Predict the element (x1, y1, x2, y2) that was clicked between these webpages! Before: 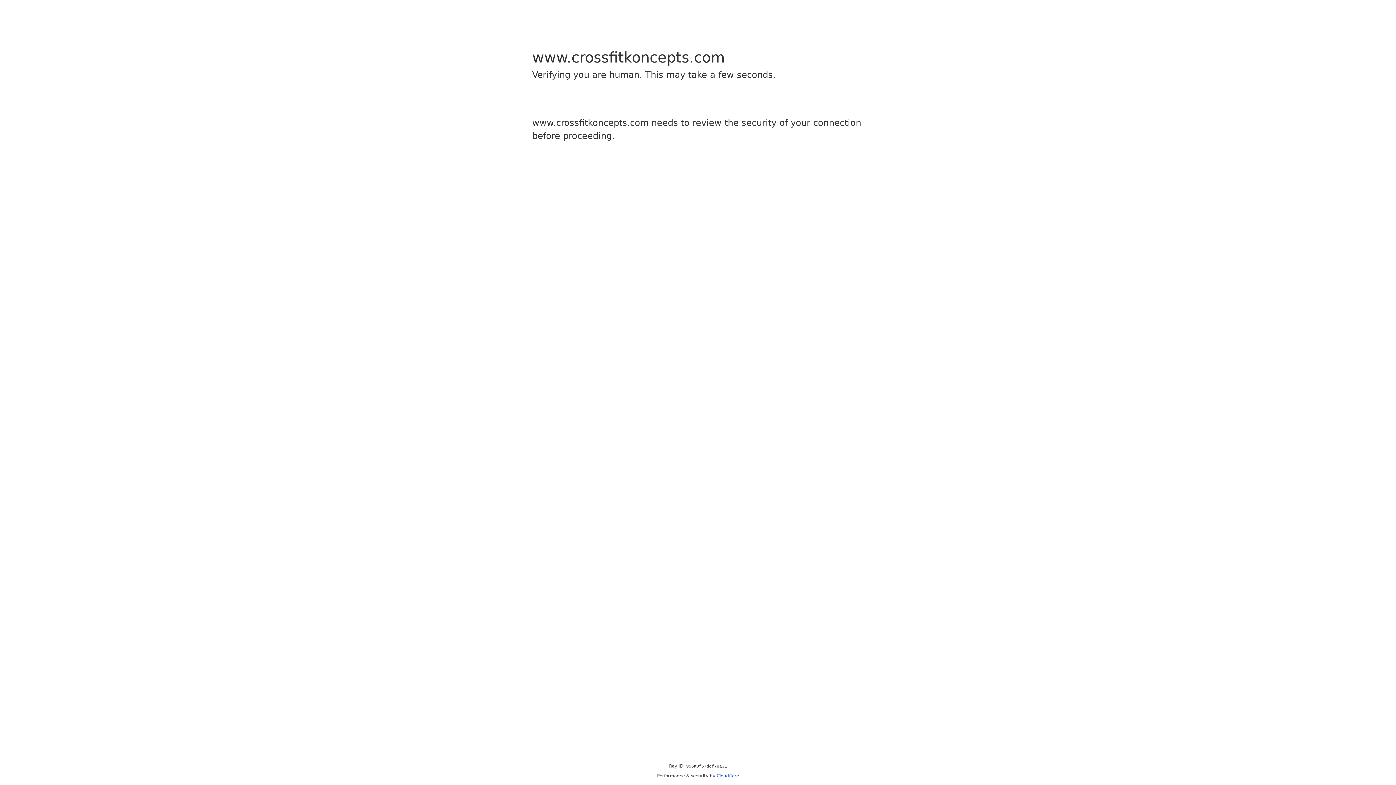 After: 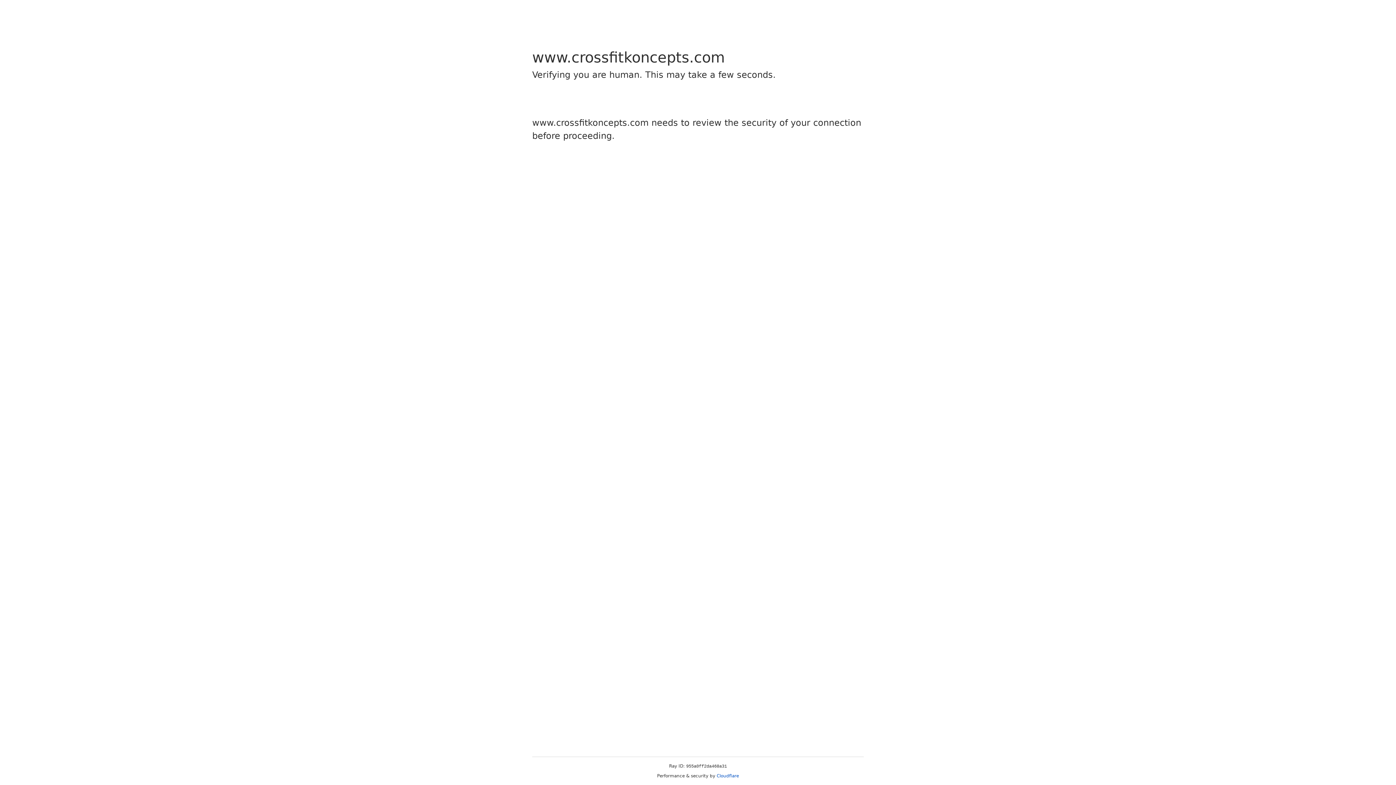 Action: bbox: (716, 773, 739, 778) label: Cloudflare